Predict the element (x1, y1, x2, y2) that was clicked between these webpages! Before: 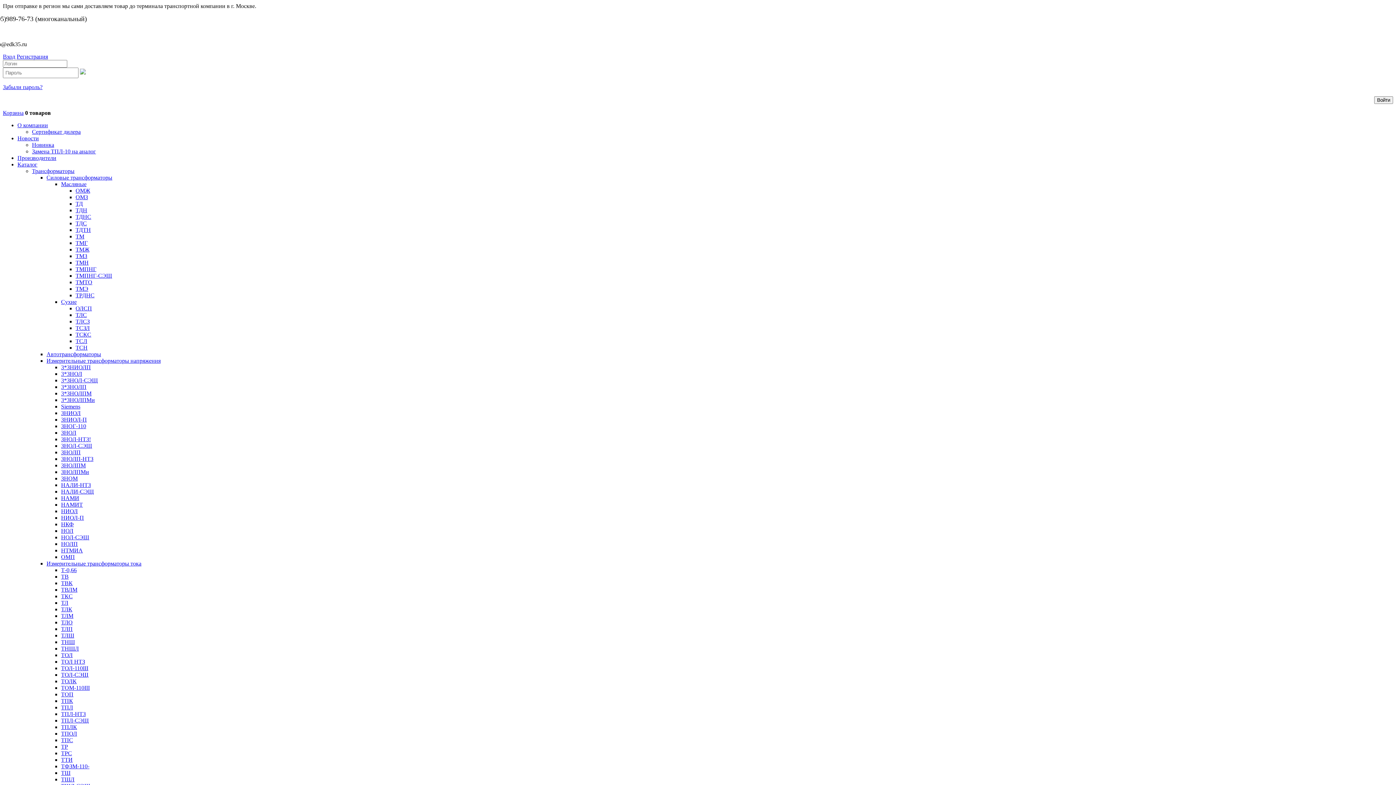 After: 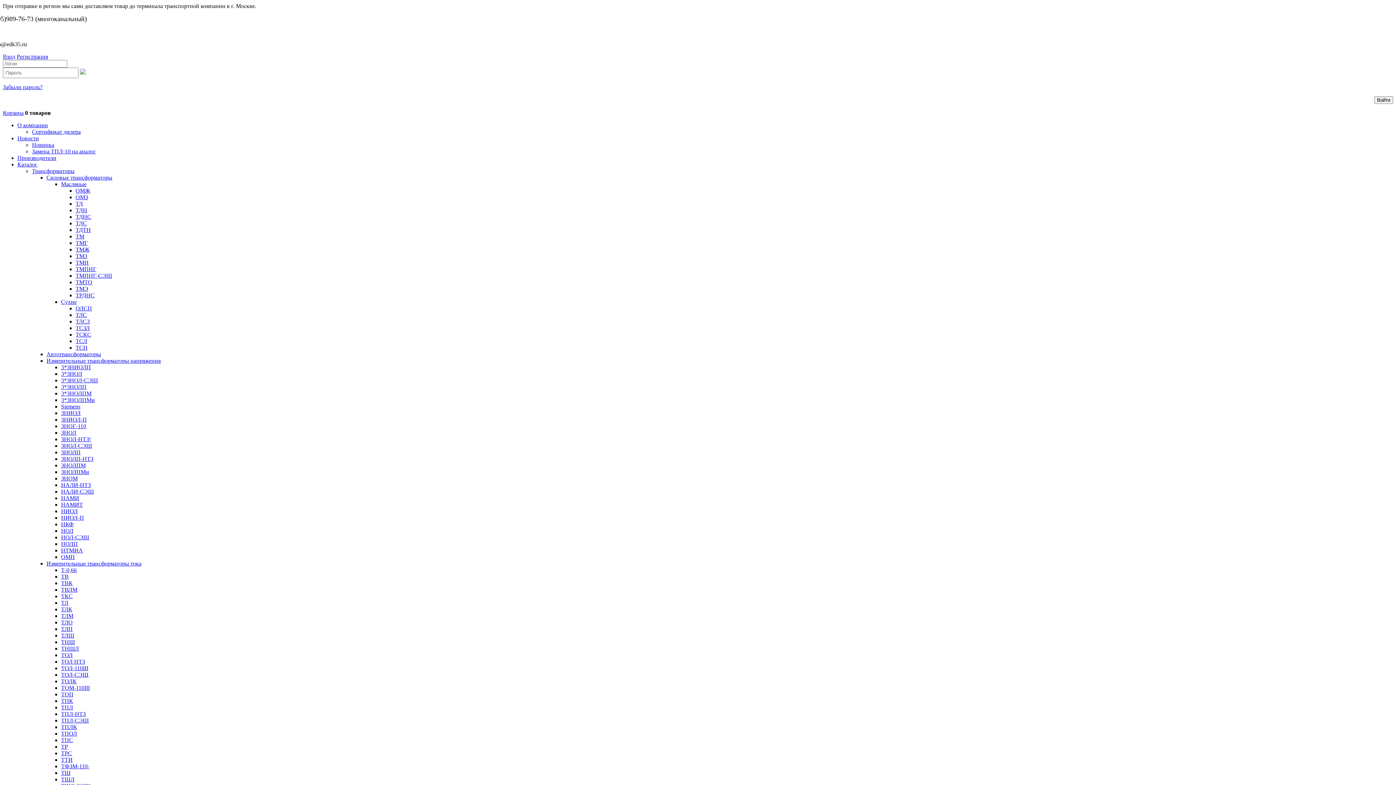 Action: bbox: (61, 652, 72, 658) label: ТОЛ